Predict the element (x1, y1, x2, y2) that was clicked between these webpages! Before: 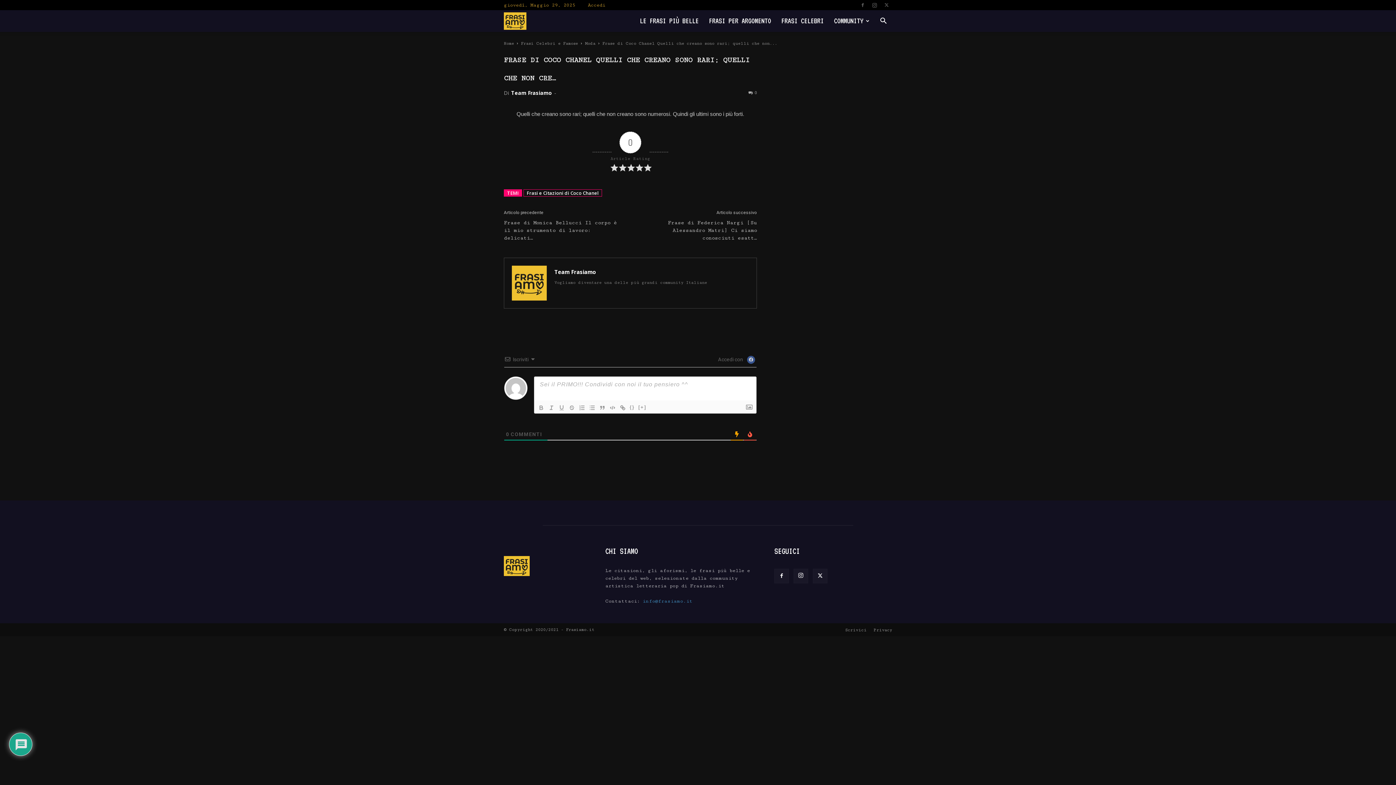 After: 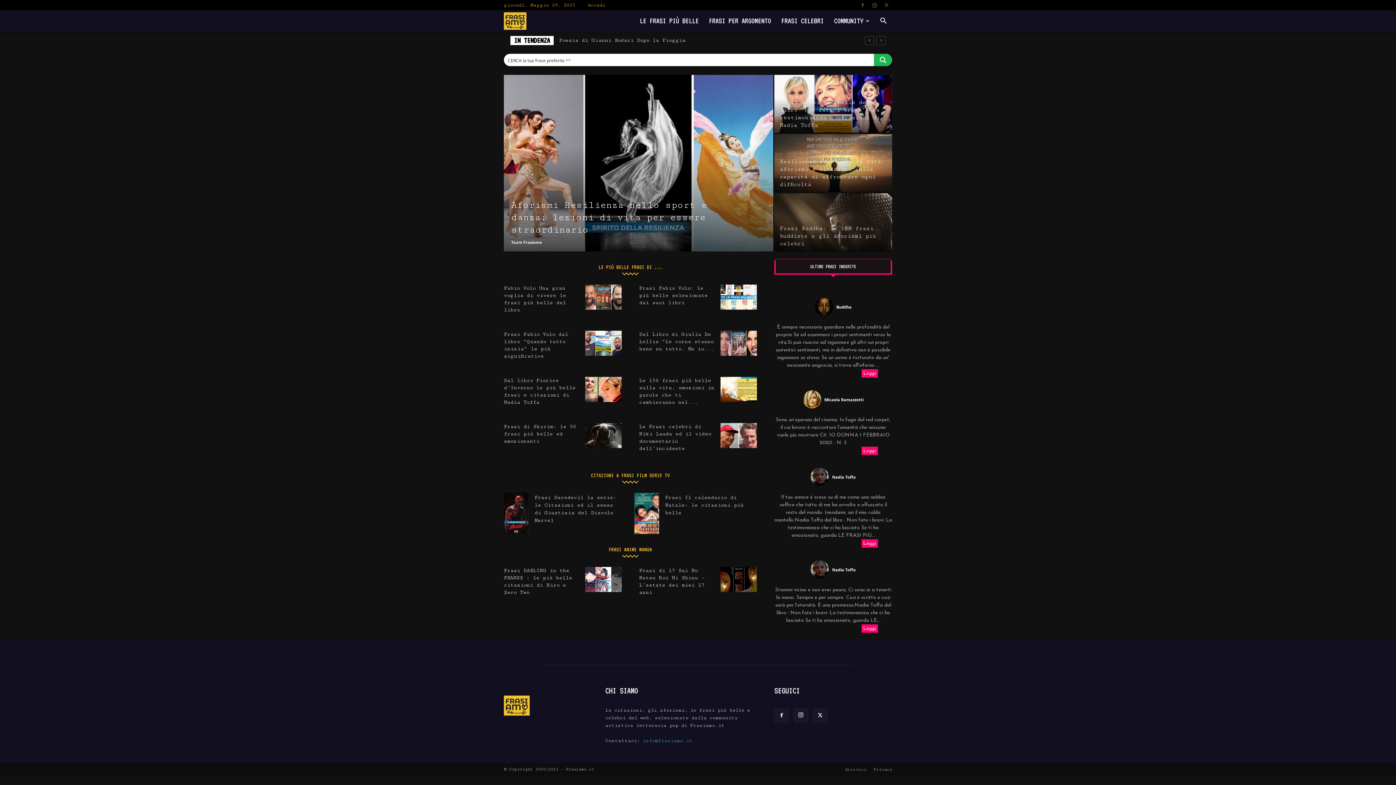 Action: bbox: (504, 571, 529, 577)